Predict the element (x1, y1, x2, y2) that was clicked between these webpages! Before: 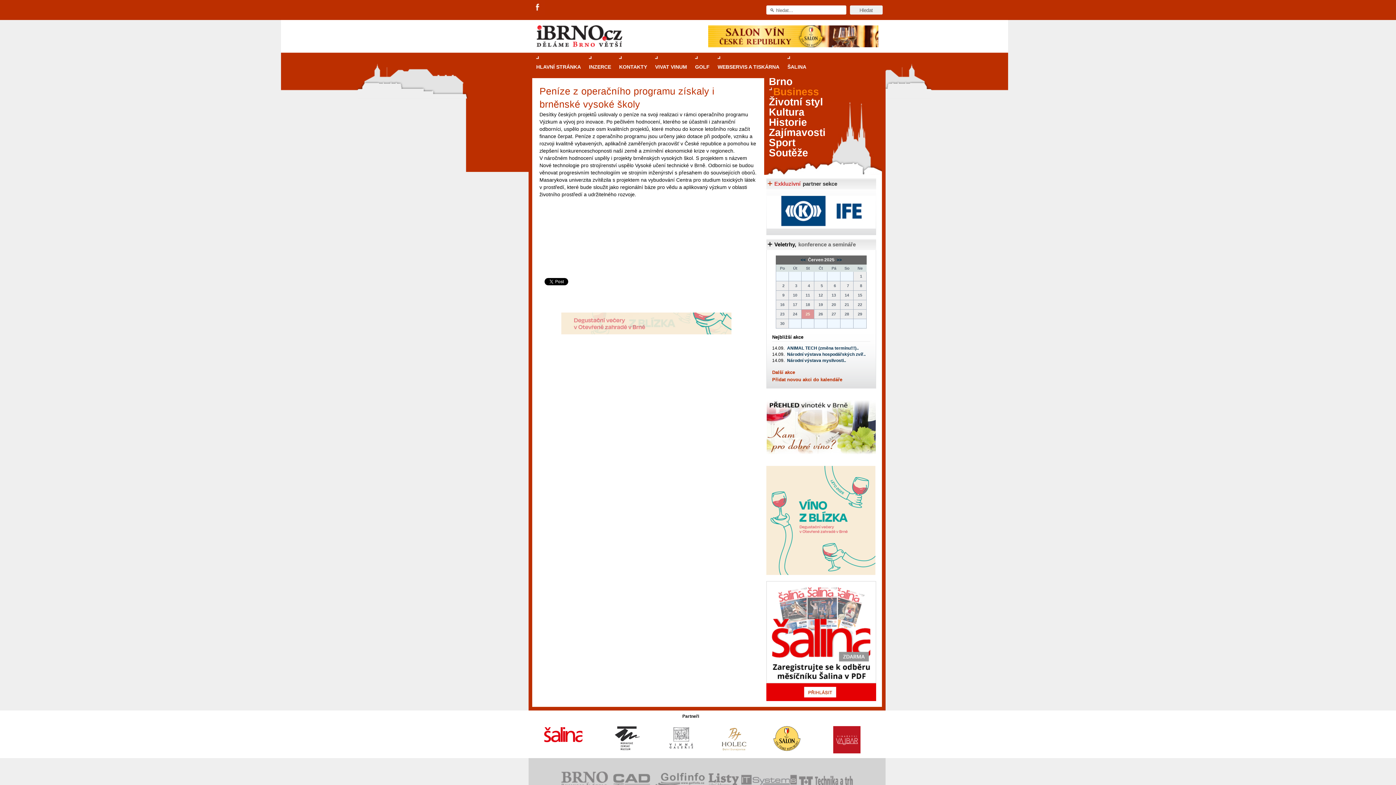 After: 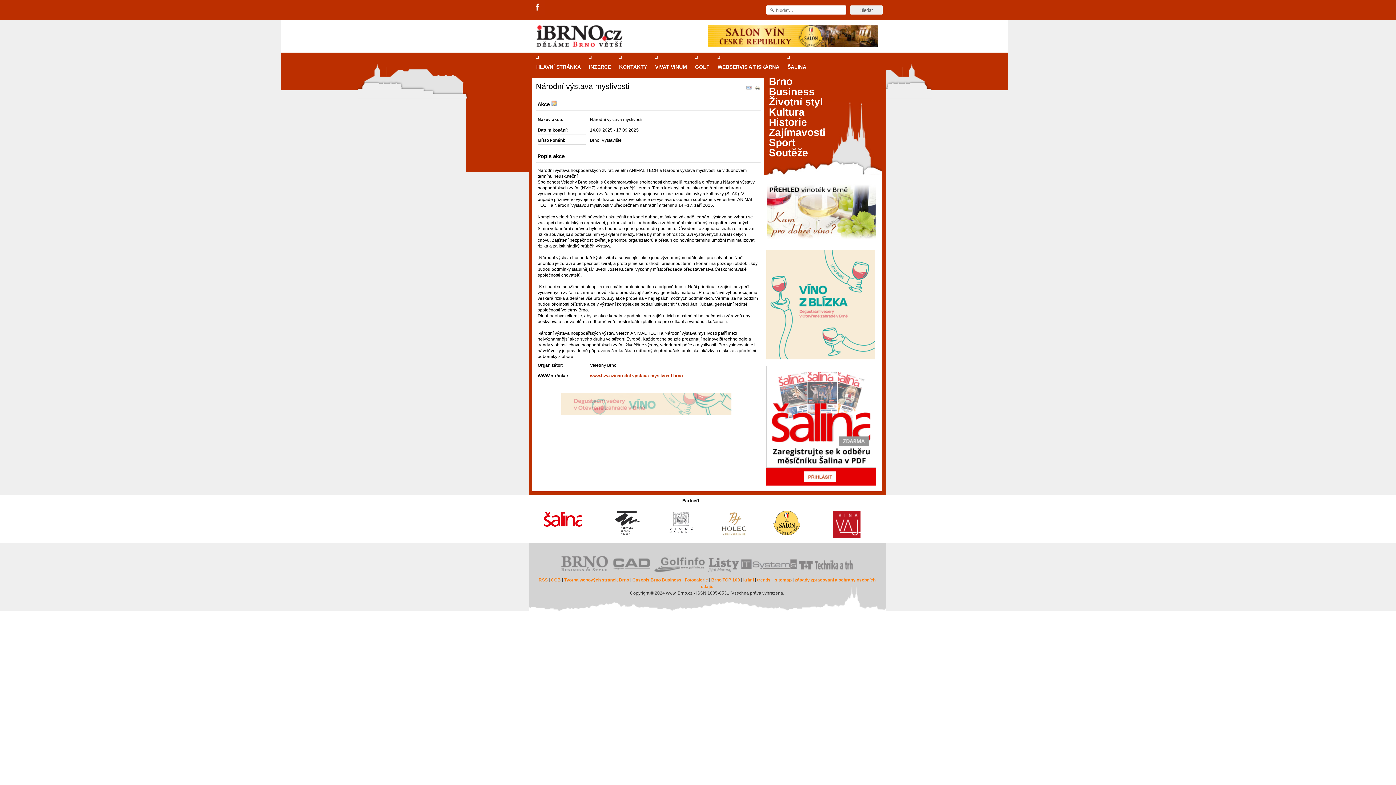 Action: label: Národní výstava myslivosti.. bbox: (787, 358, 846, 363)